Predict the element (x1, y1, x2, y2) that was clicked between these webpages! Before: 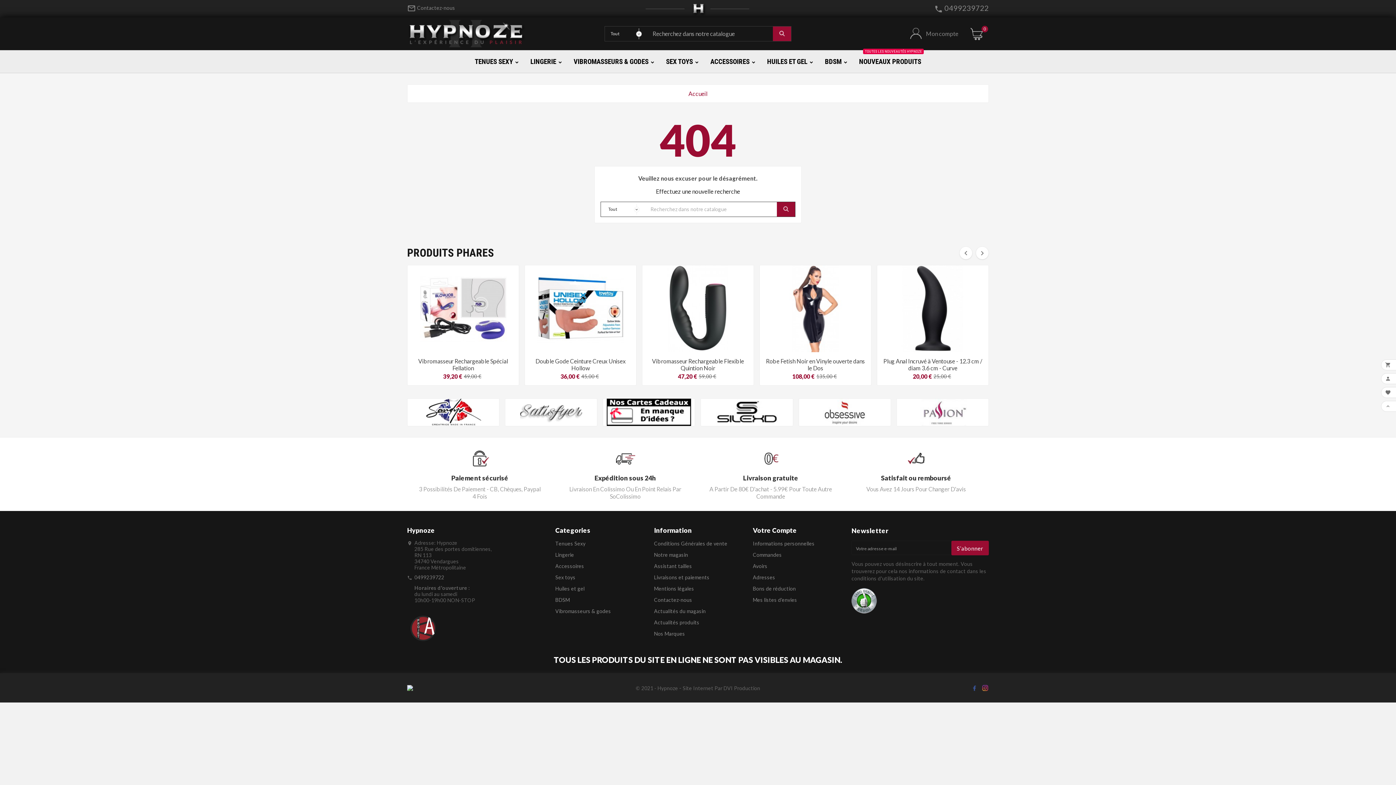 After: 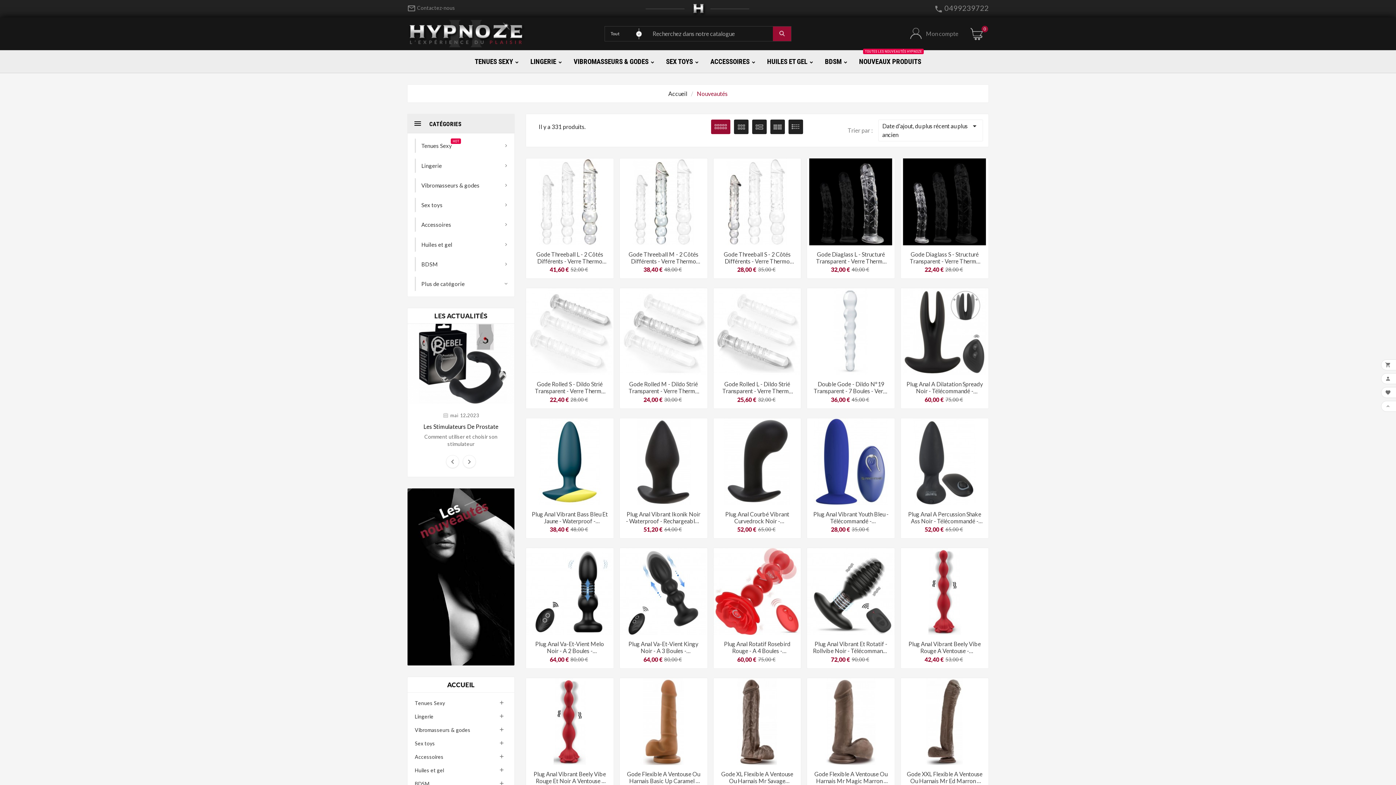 Action: bbox: (853, 50, 926, 72) label: NOUVEAUX PRODUITS
TOUTES LES NOUVEAUTÉS HYPNOZE